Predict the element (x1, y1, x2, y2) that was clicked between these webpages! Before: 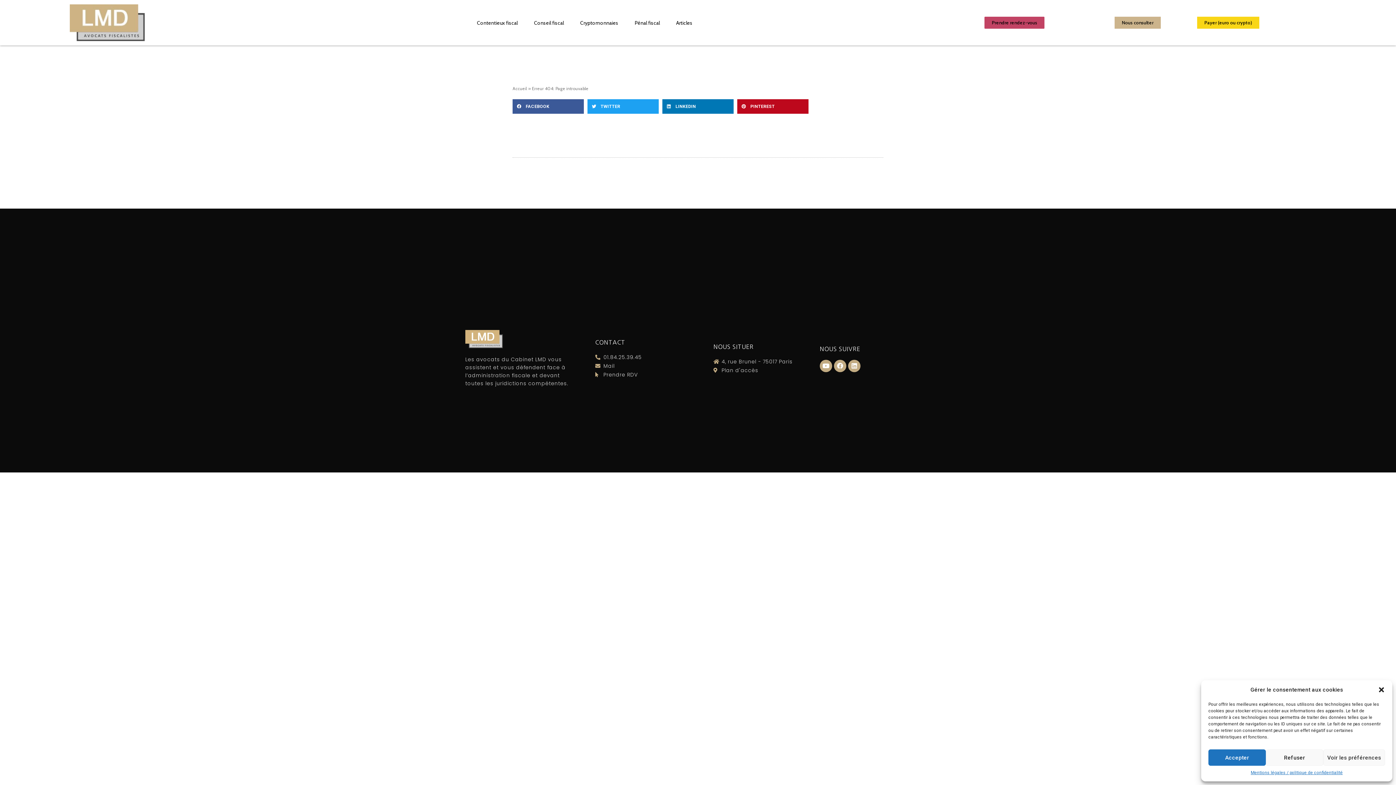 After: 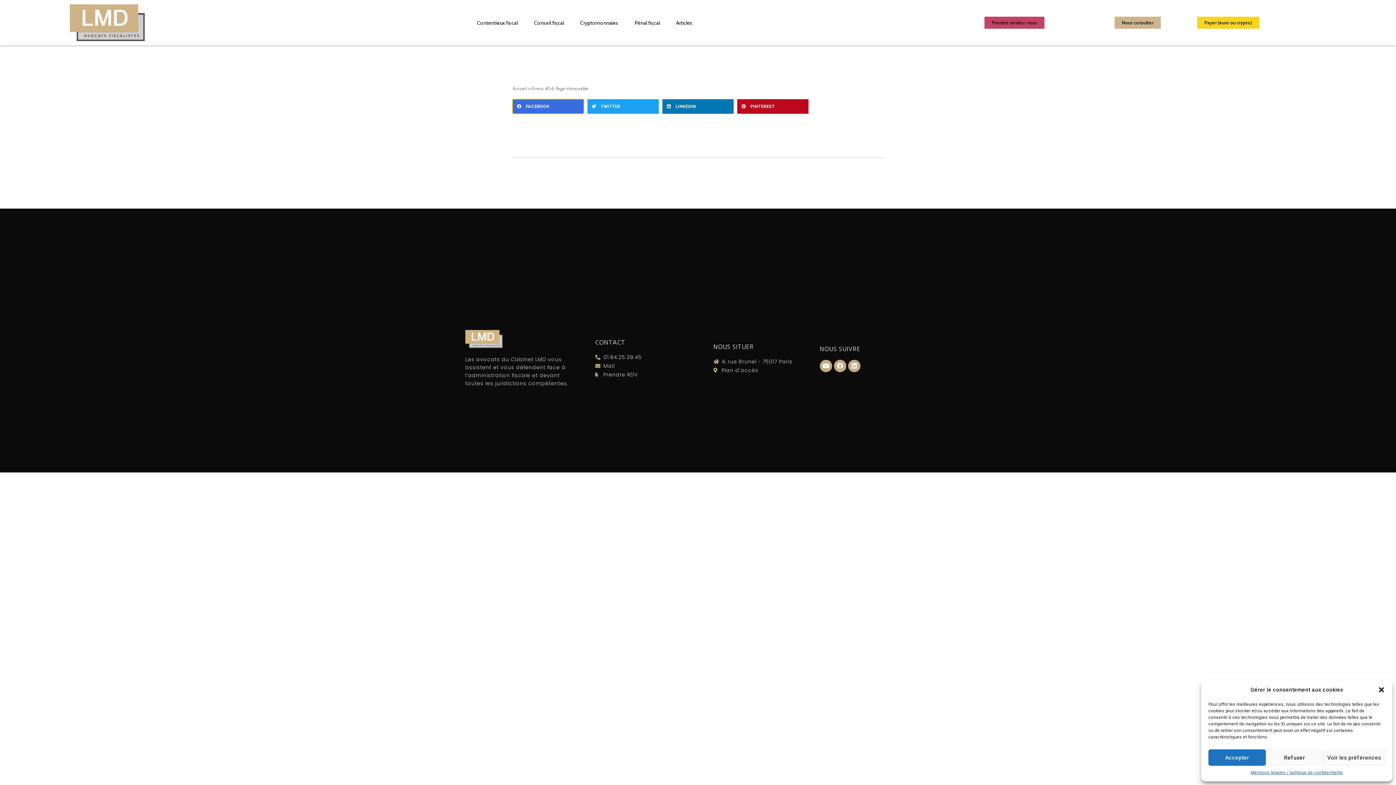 Action: label: Partager sur facebook bbox: (512, 99, 584, 113)